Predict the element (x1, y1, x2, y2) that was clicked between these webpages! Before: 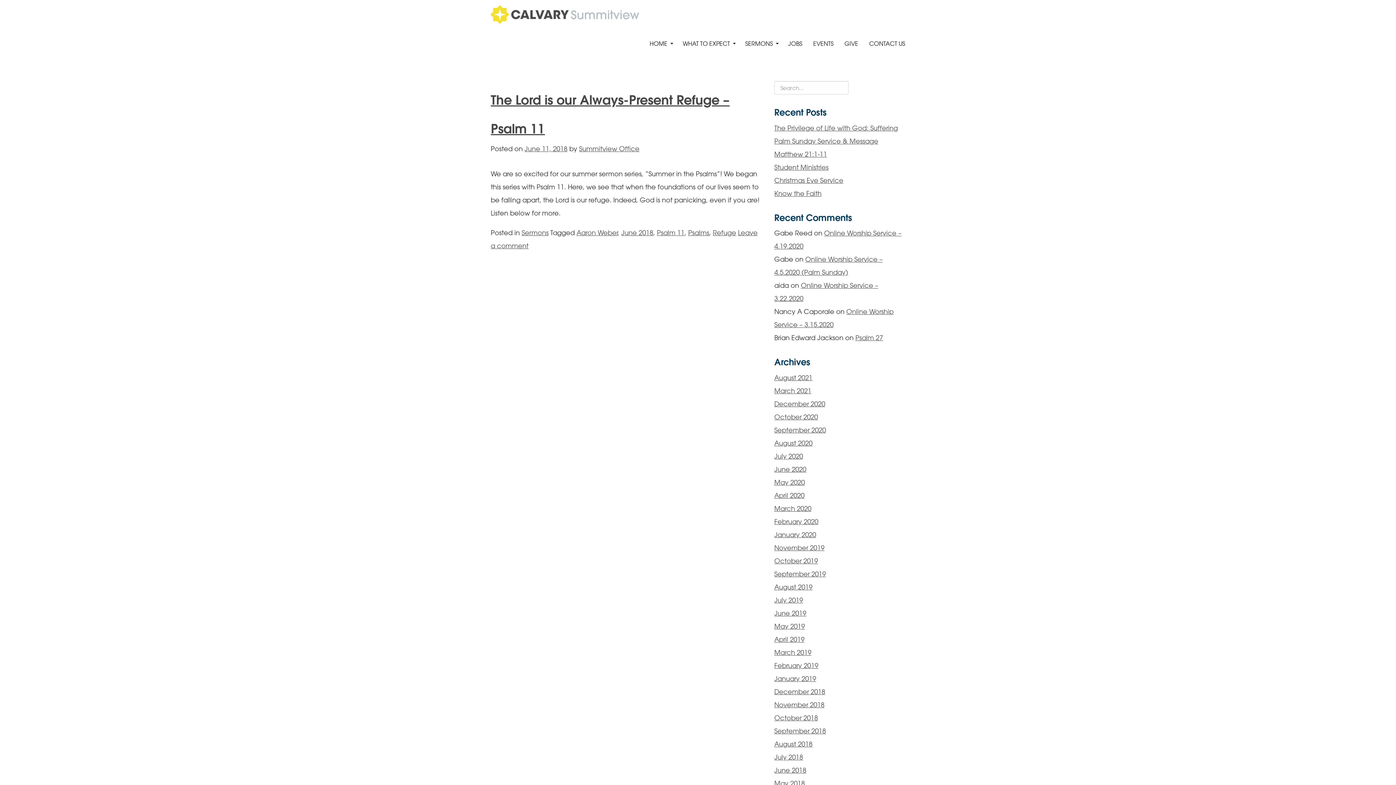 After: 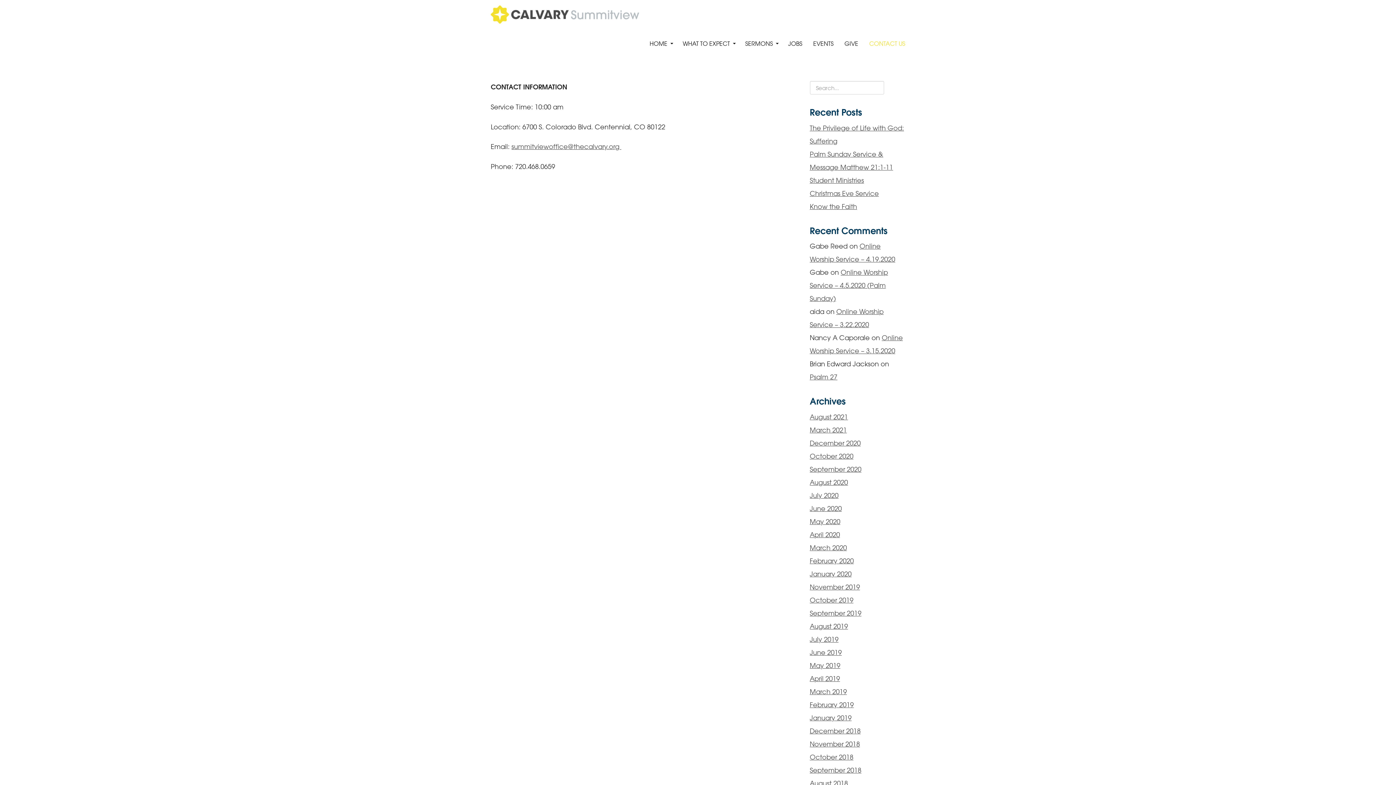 Action: label: CONTACT US bbox: (864, 29, 910, 58)